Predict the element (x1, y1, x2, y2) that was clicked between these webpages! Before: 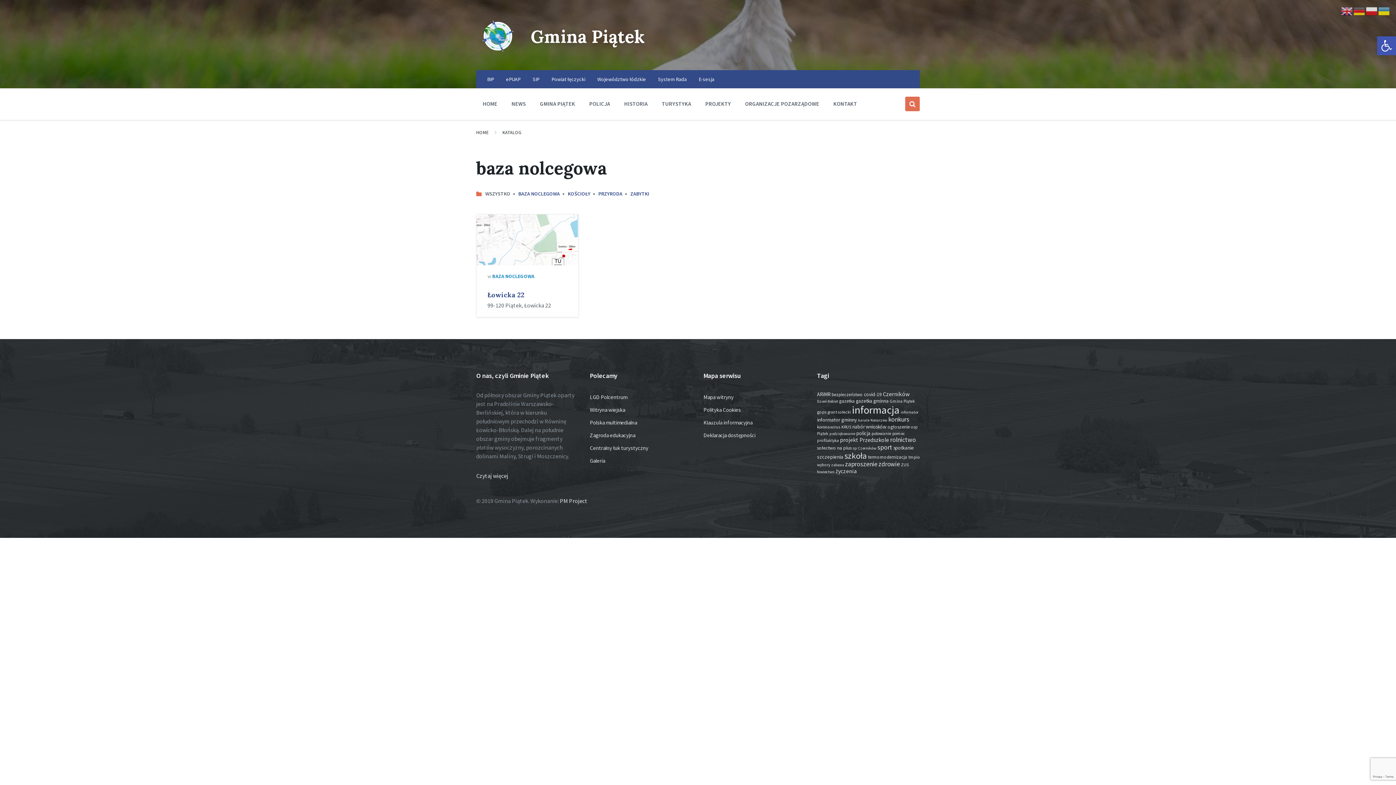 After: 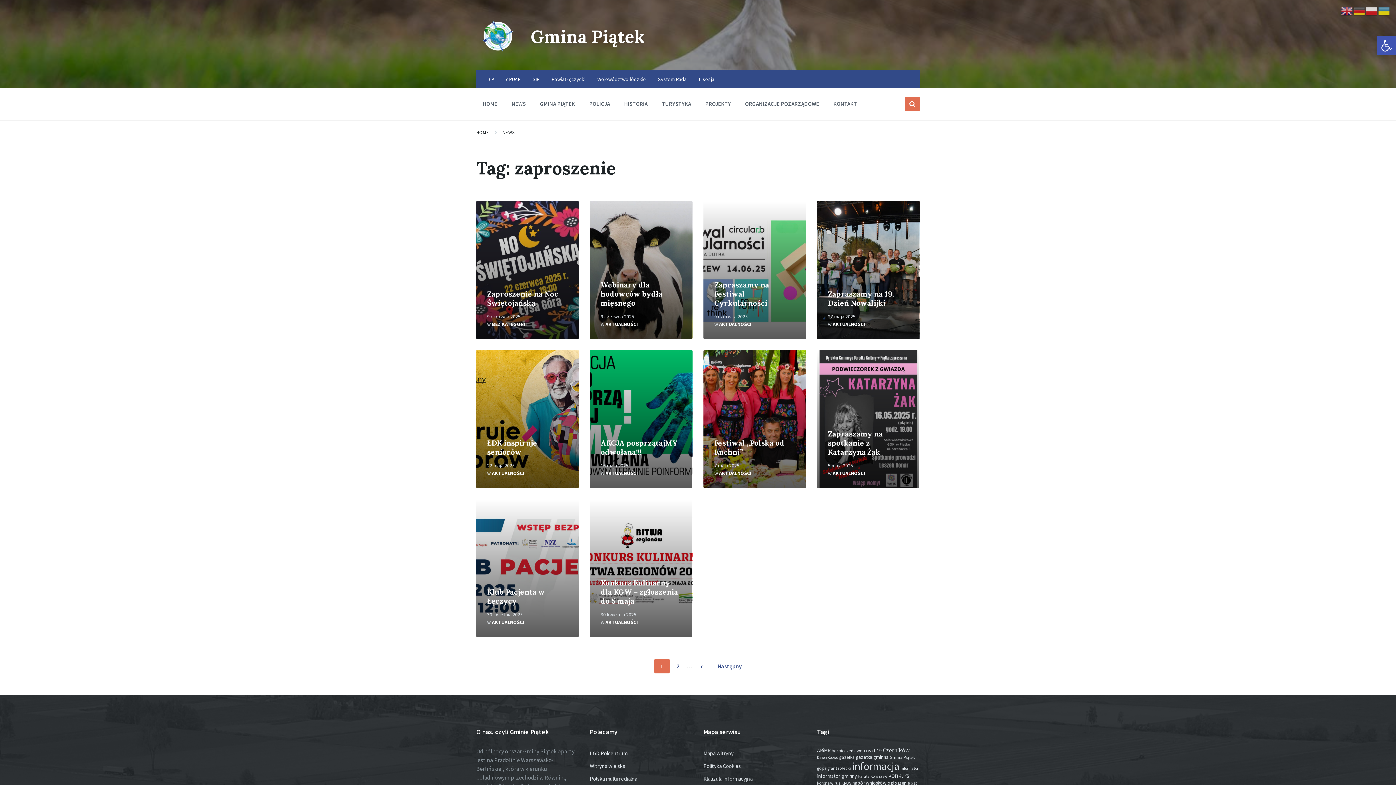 Action: bbox: (845, 460, 877, 468) label: zaproszenie (67 elementów)